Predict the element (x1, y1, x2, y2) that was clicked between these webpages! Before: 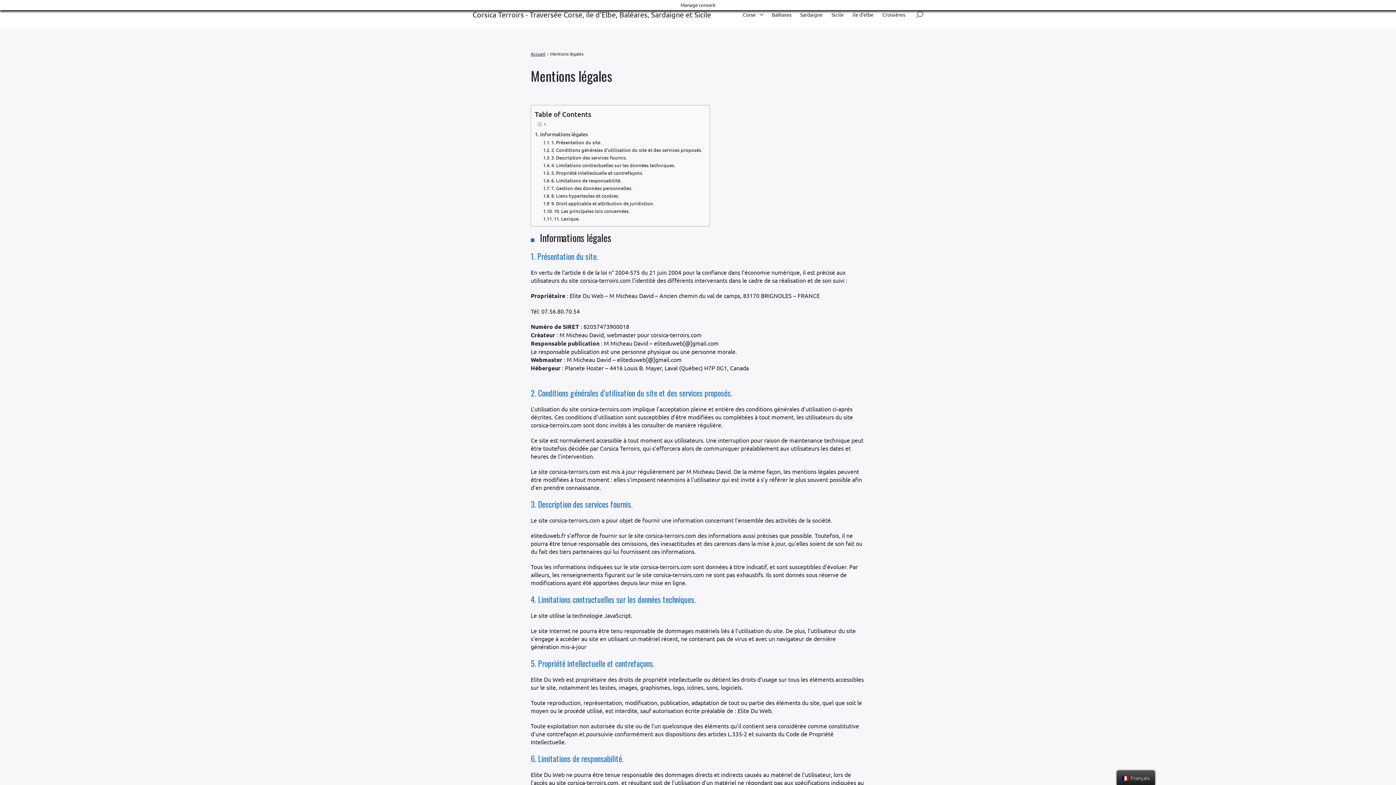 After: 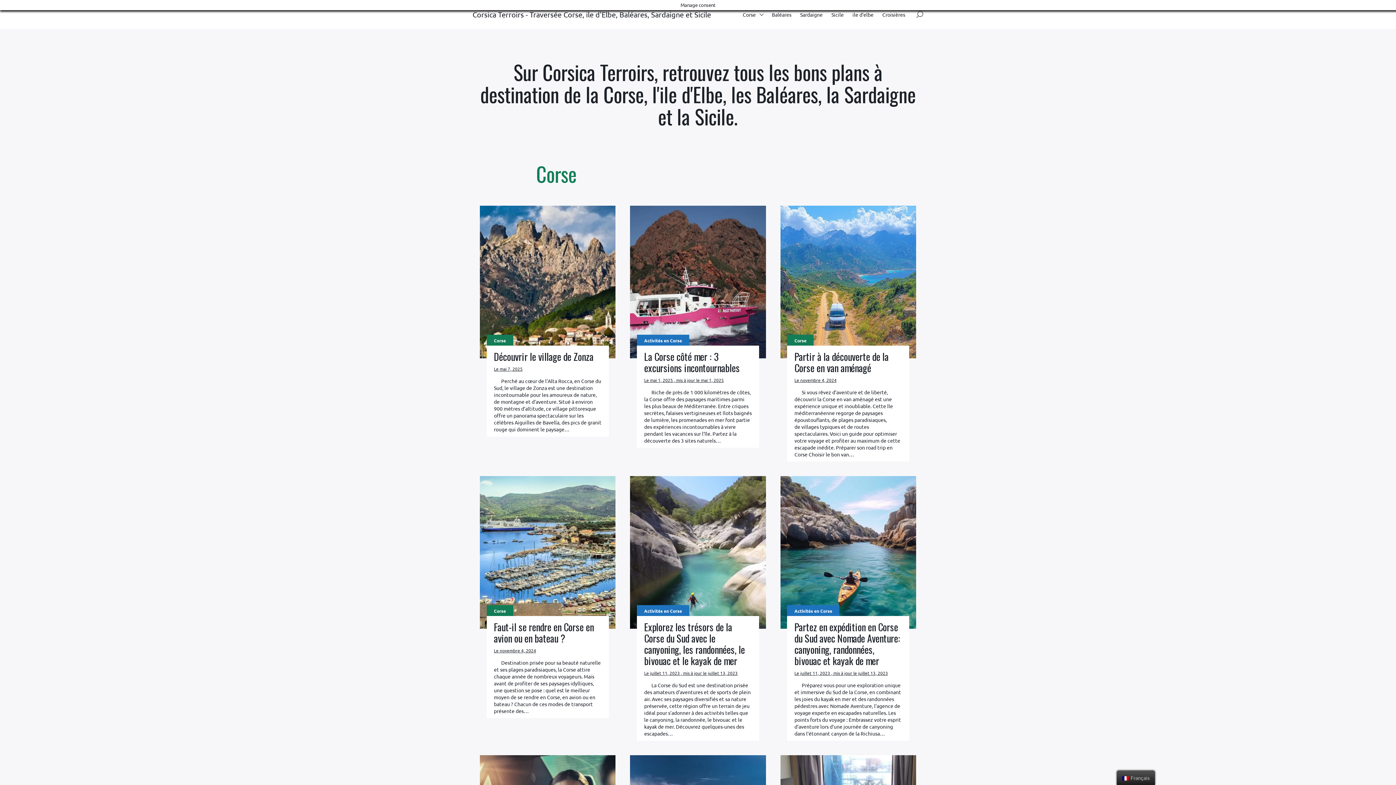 Action: label: Accueil bbox: (530, 50, 545, 56)